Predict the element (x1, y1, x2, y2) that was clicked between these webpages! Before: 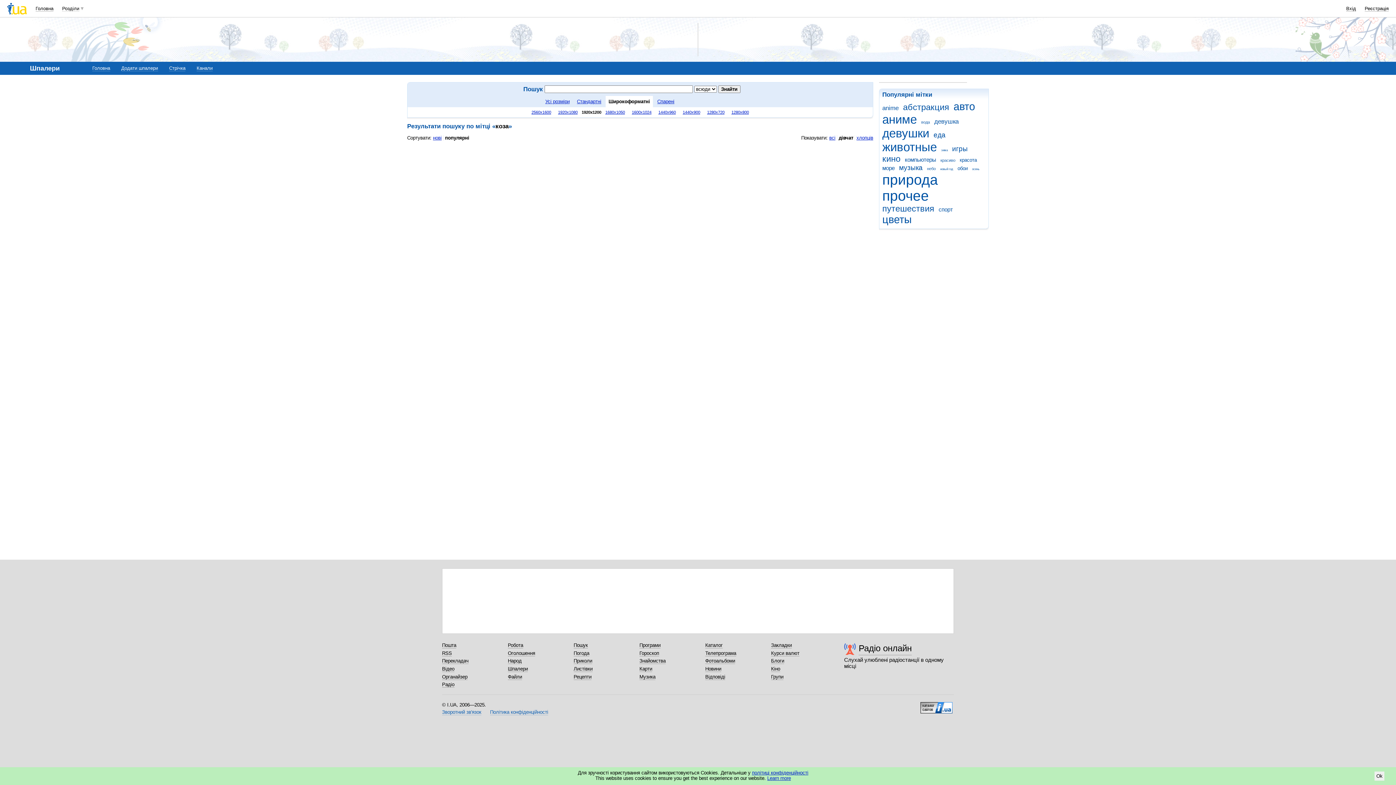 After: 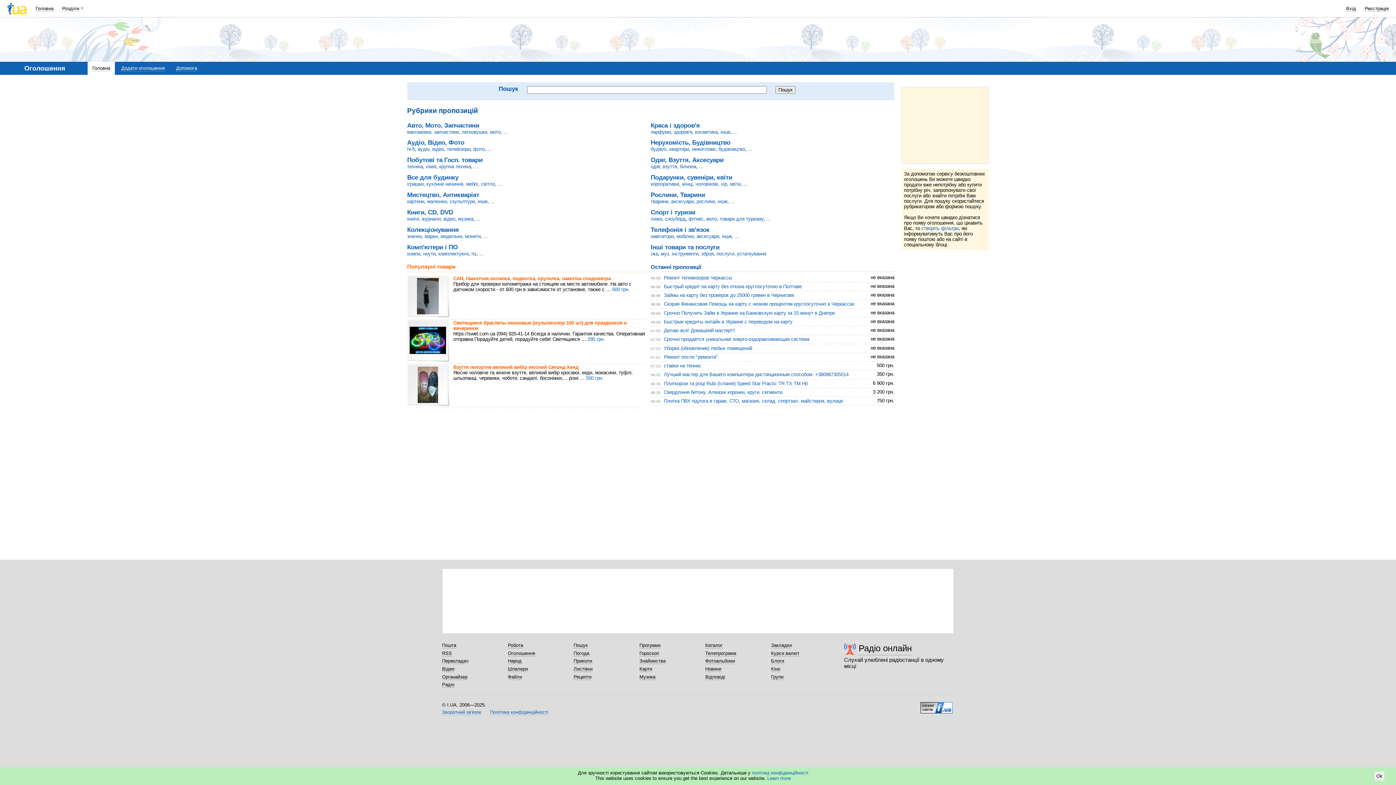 Action: label: Оголошення bbox: (508, 650, 535, 656)